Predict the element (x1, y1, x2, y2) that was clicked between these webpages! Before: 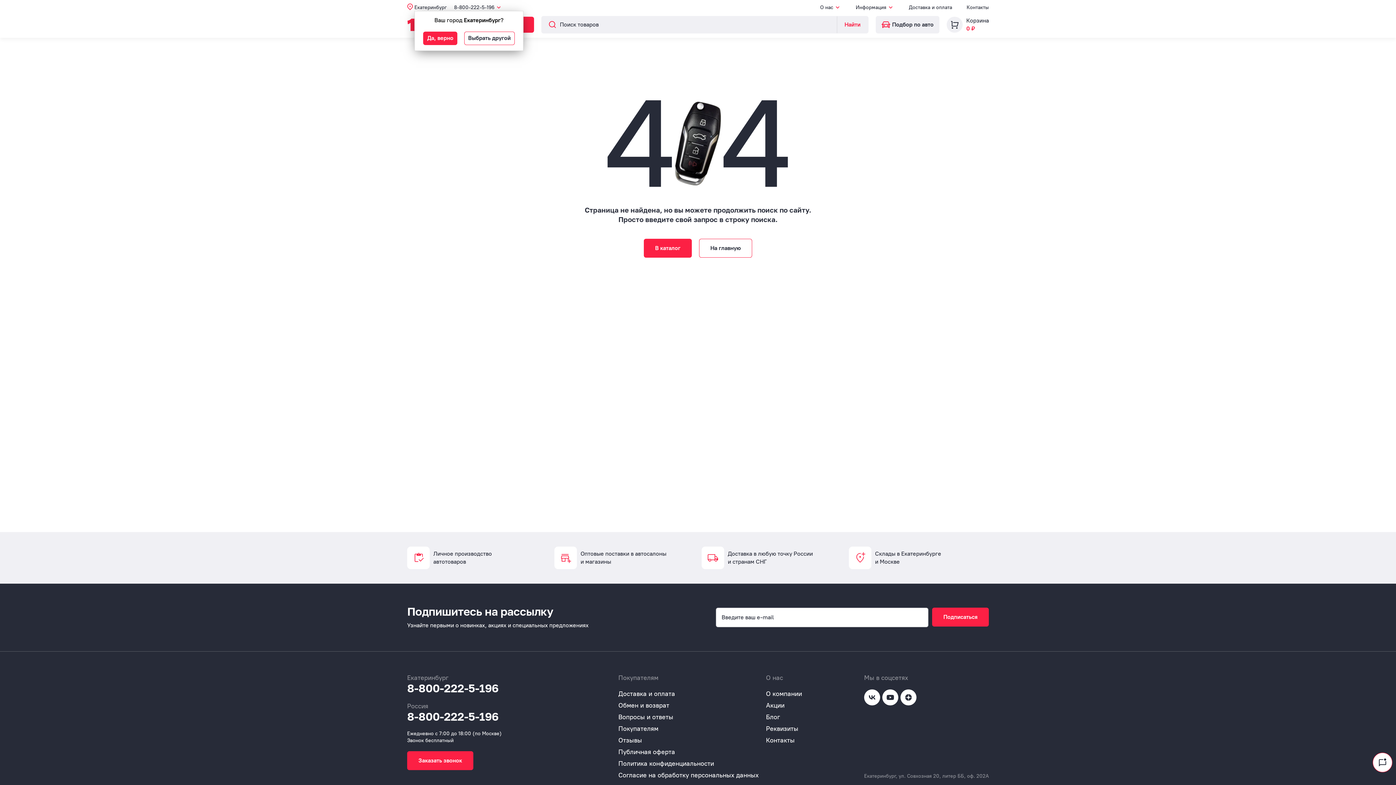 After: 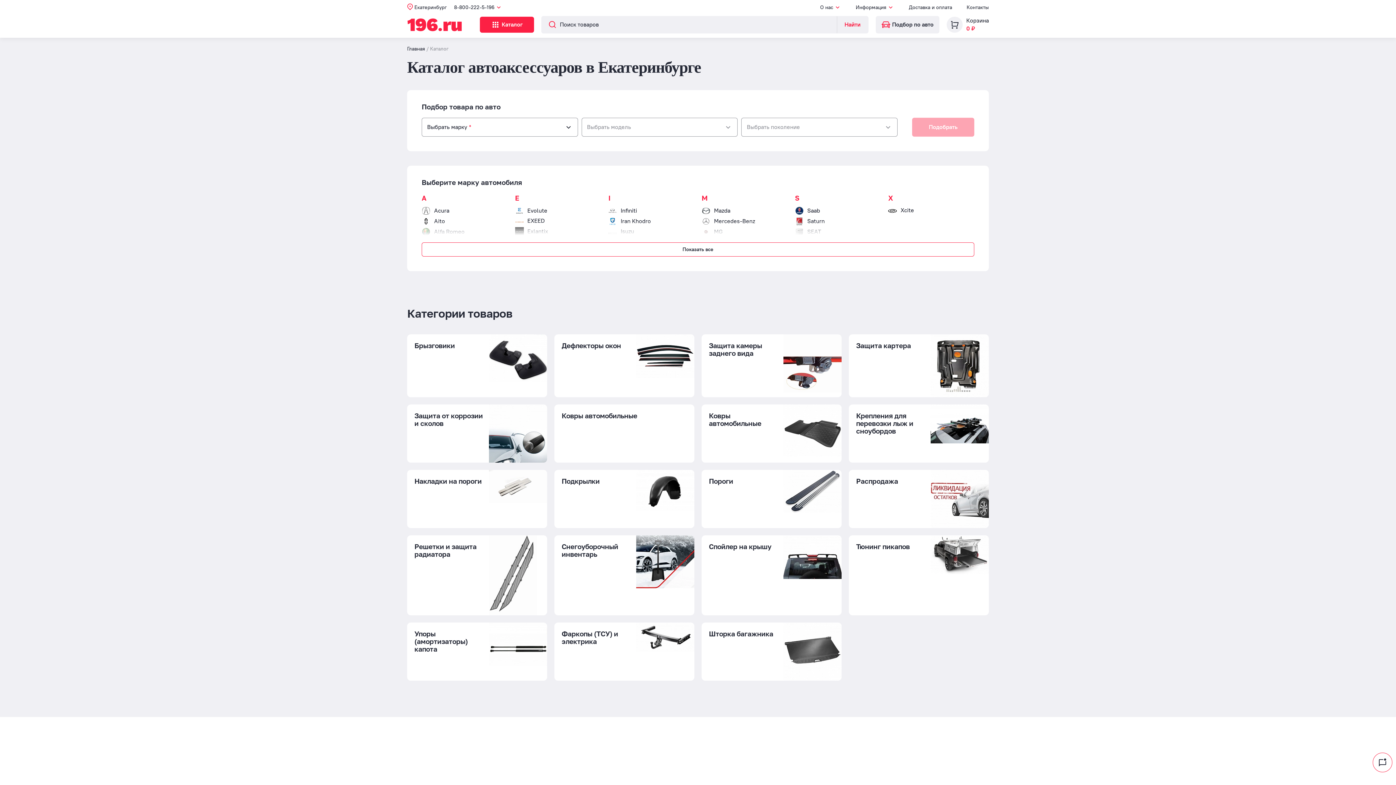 Action: label: В каталог bbox: (644, 238, 692, 257)